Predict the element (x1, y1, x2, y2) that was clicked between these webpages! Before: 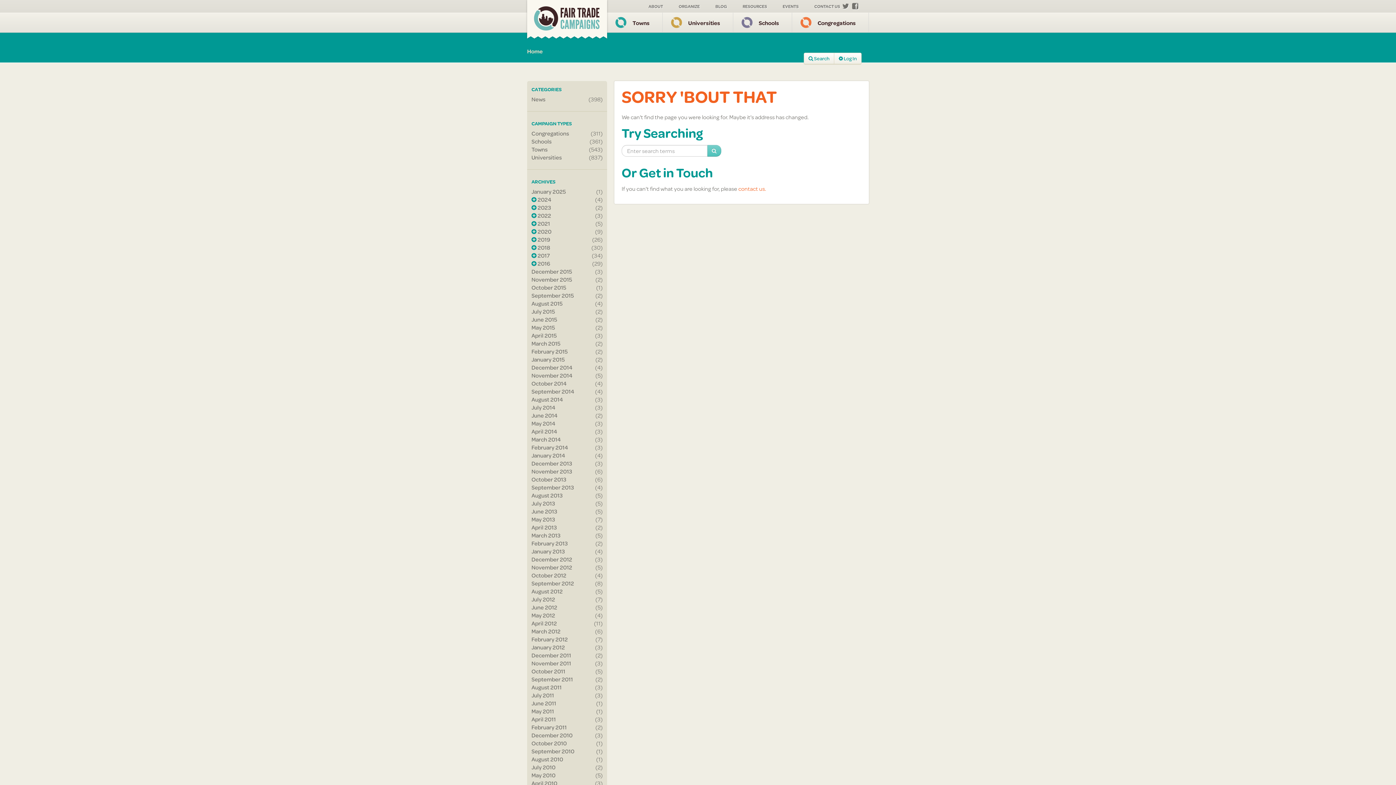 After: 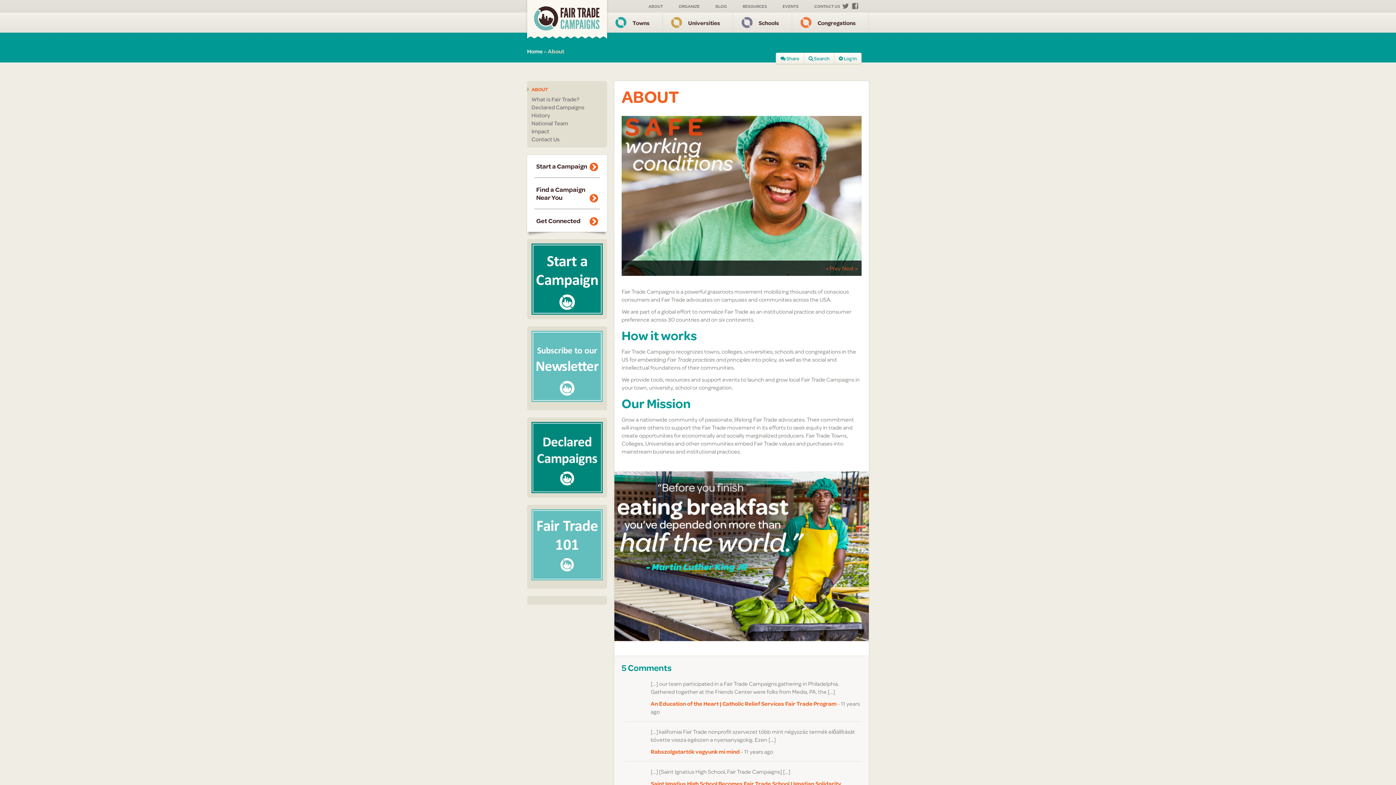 Action: label: ABOUT bbox: (641, 0, 670, 12)